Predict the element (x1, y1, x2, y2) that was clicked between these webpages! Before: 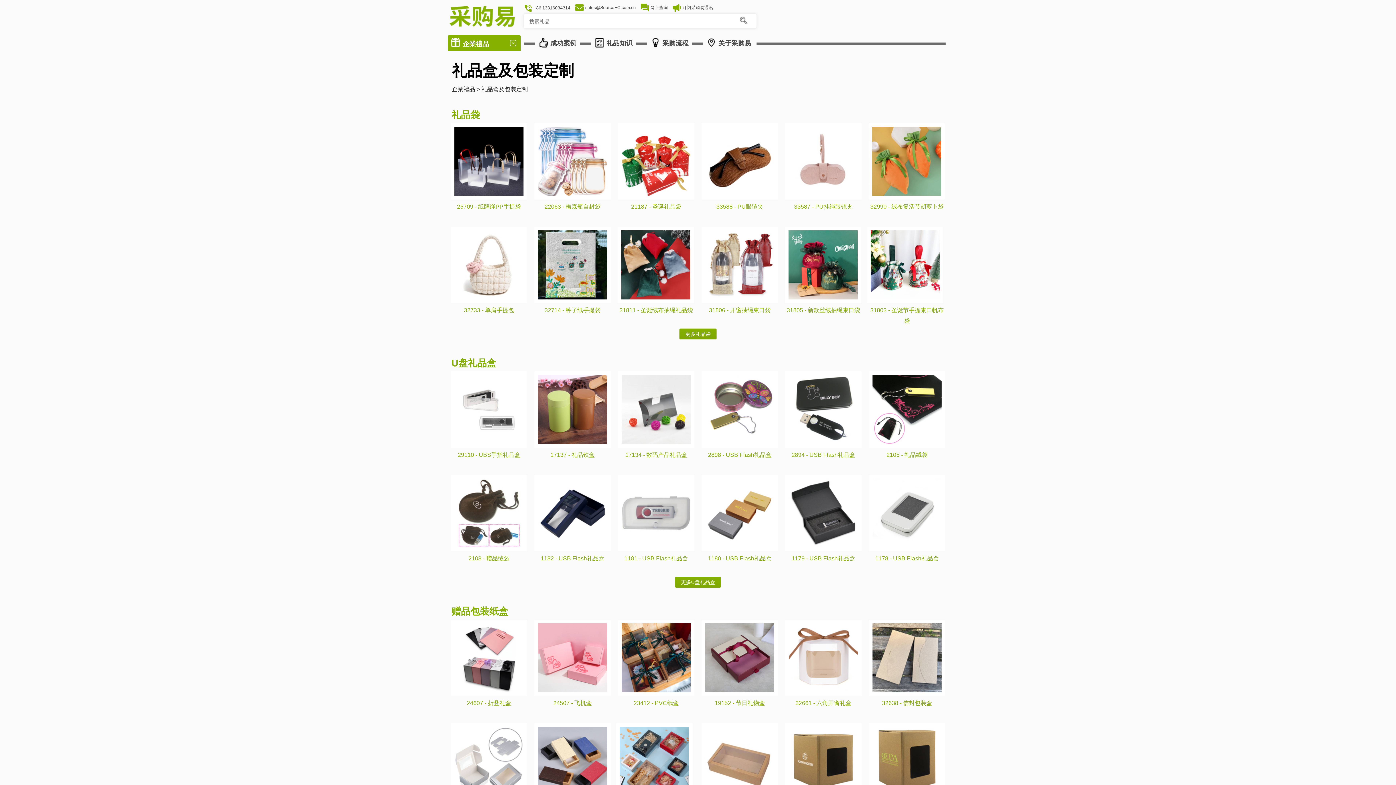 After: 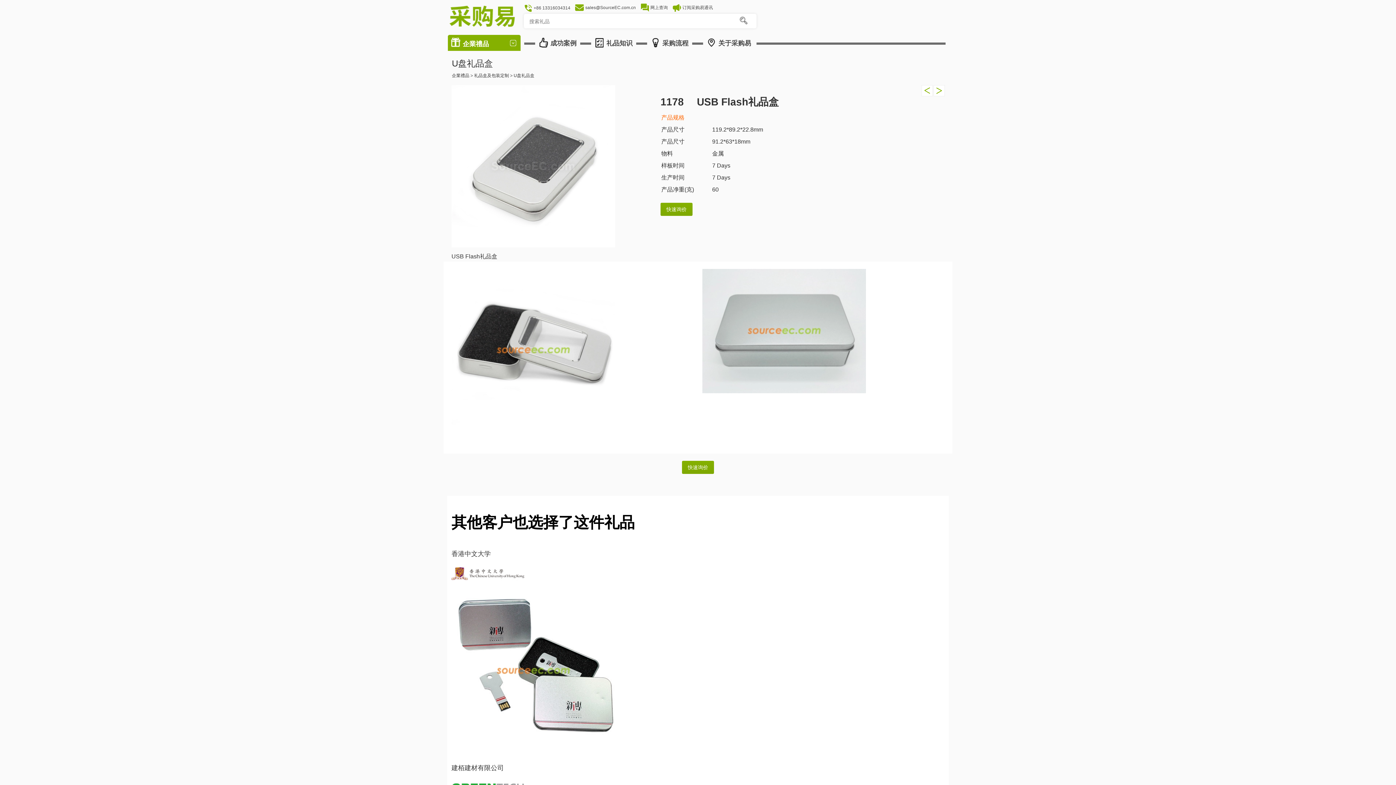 Action: label: 1178 - USB Flash礼品盒 bbox: (869, 475, 945, 575)